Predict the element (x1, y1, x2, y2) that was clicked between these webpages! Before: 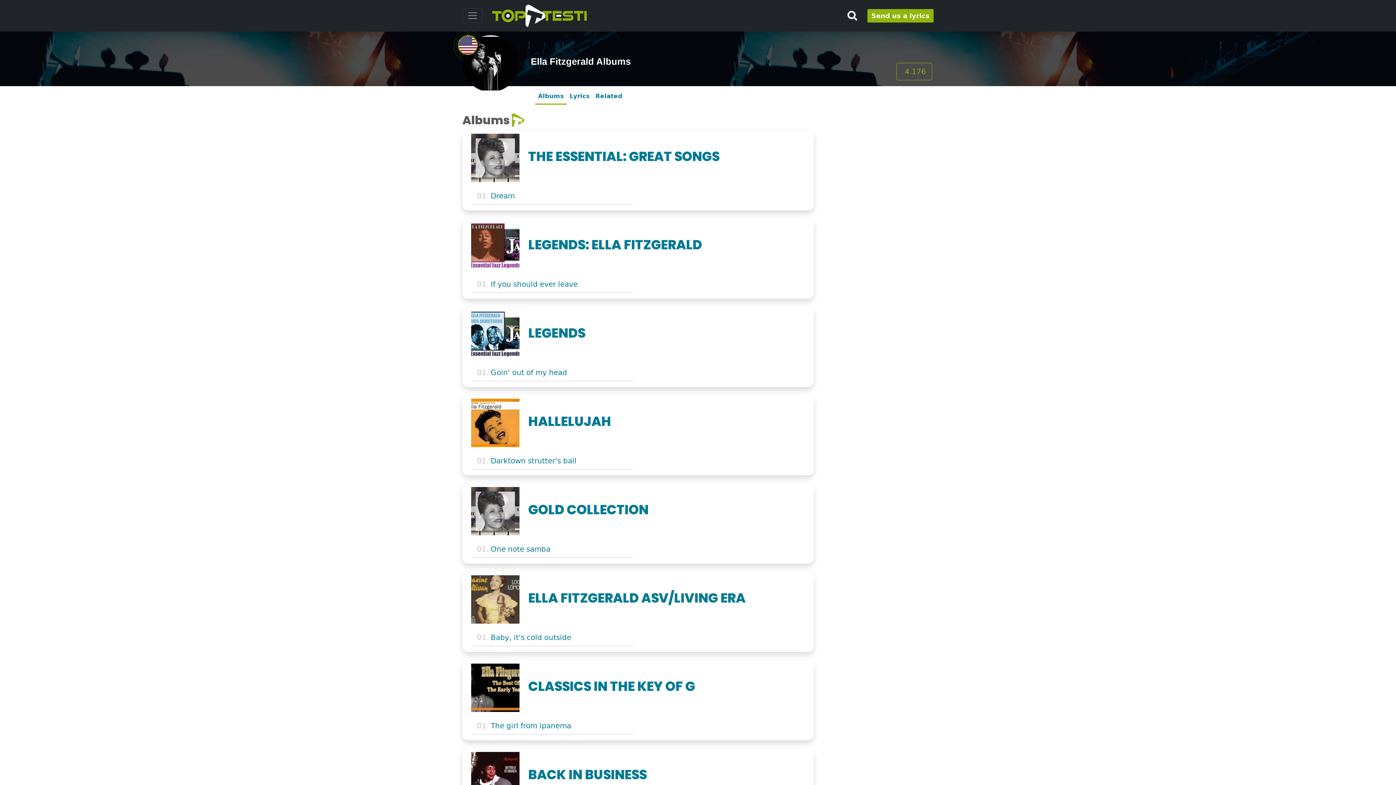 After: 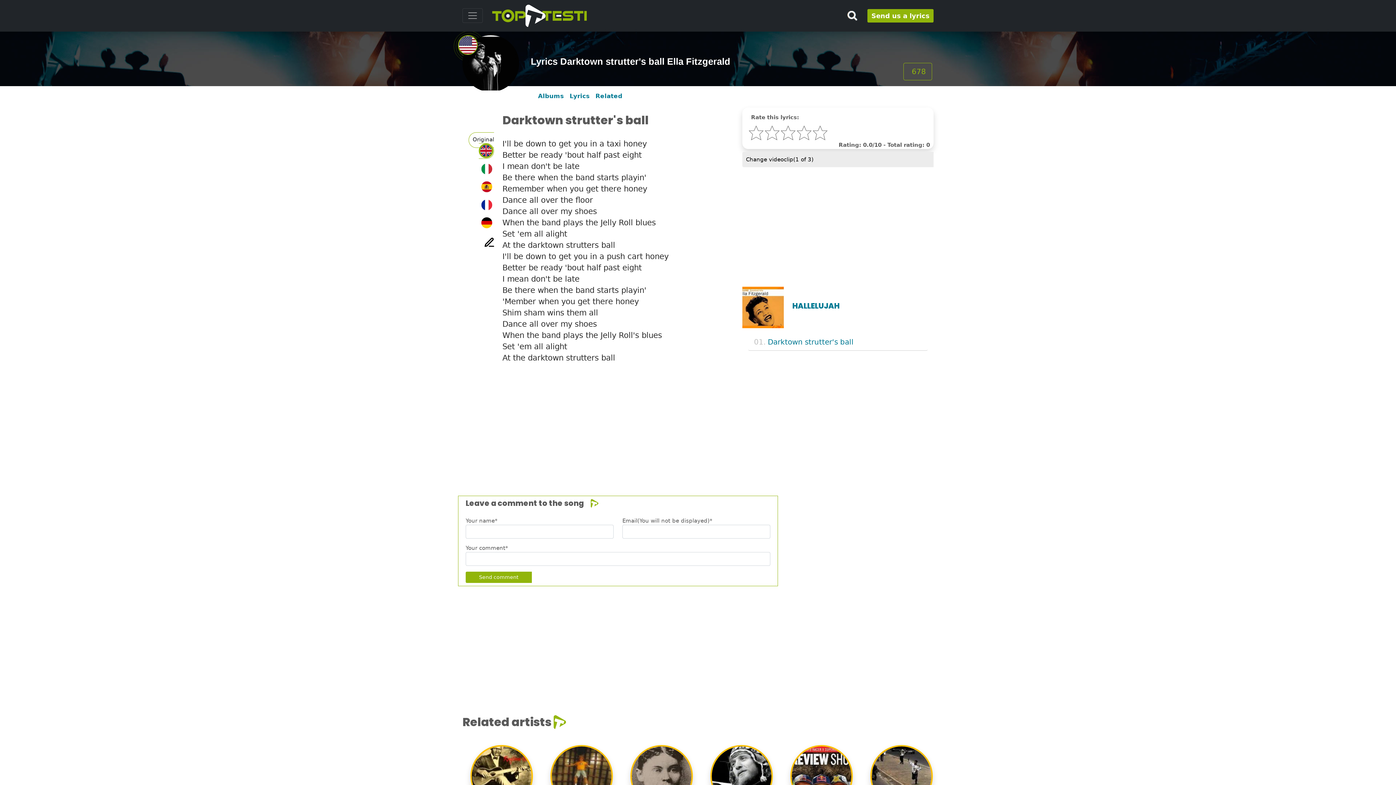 Action: bbox: (490, 457, 576, 465) label: Darktown strutter's ball